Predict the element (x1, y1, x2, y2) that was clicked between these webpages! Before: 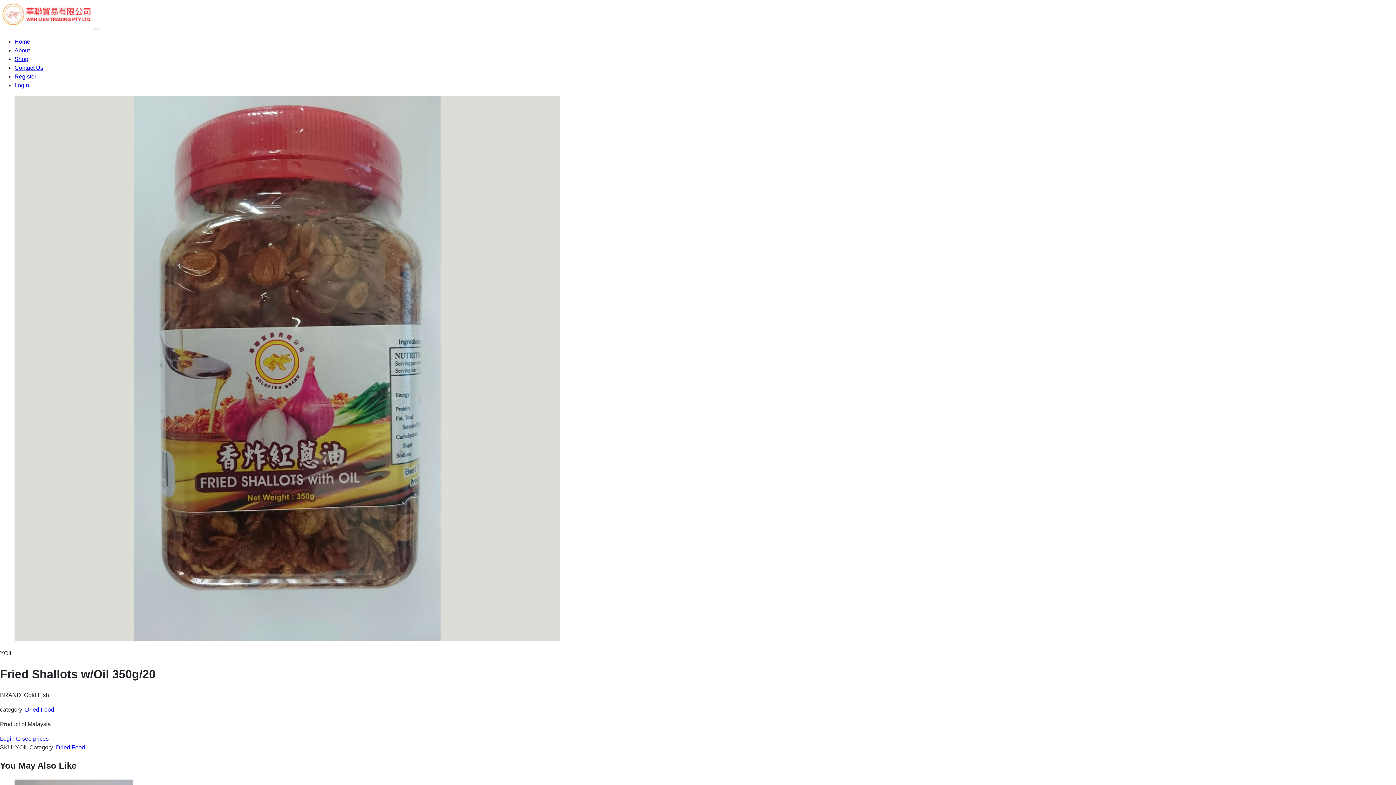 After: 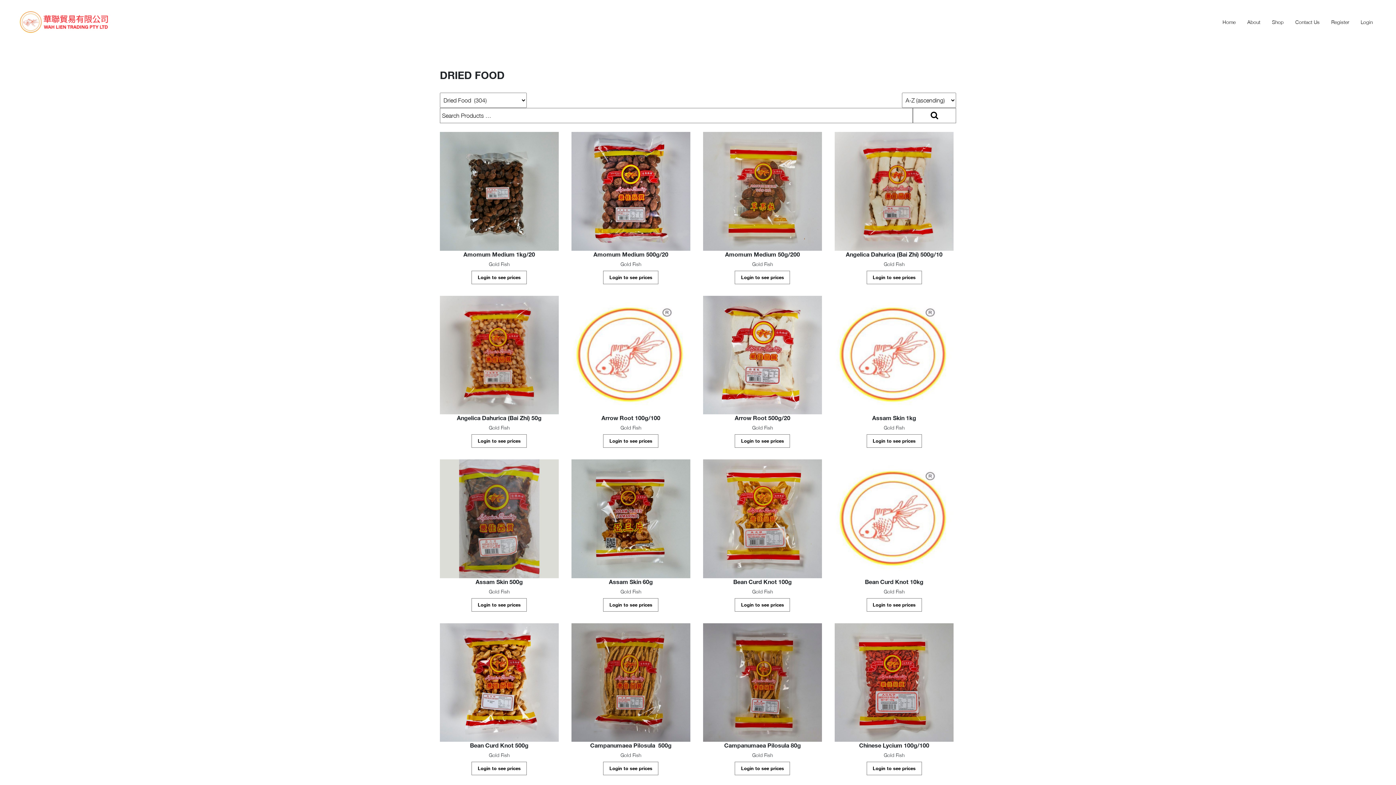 Action: bbox: (56, 744, 85, 750) label: Dried Food